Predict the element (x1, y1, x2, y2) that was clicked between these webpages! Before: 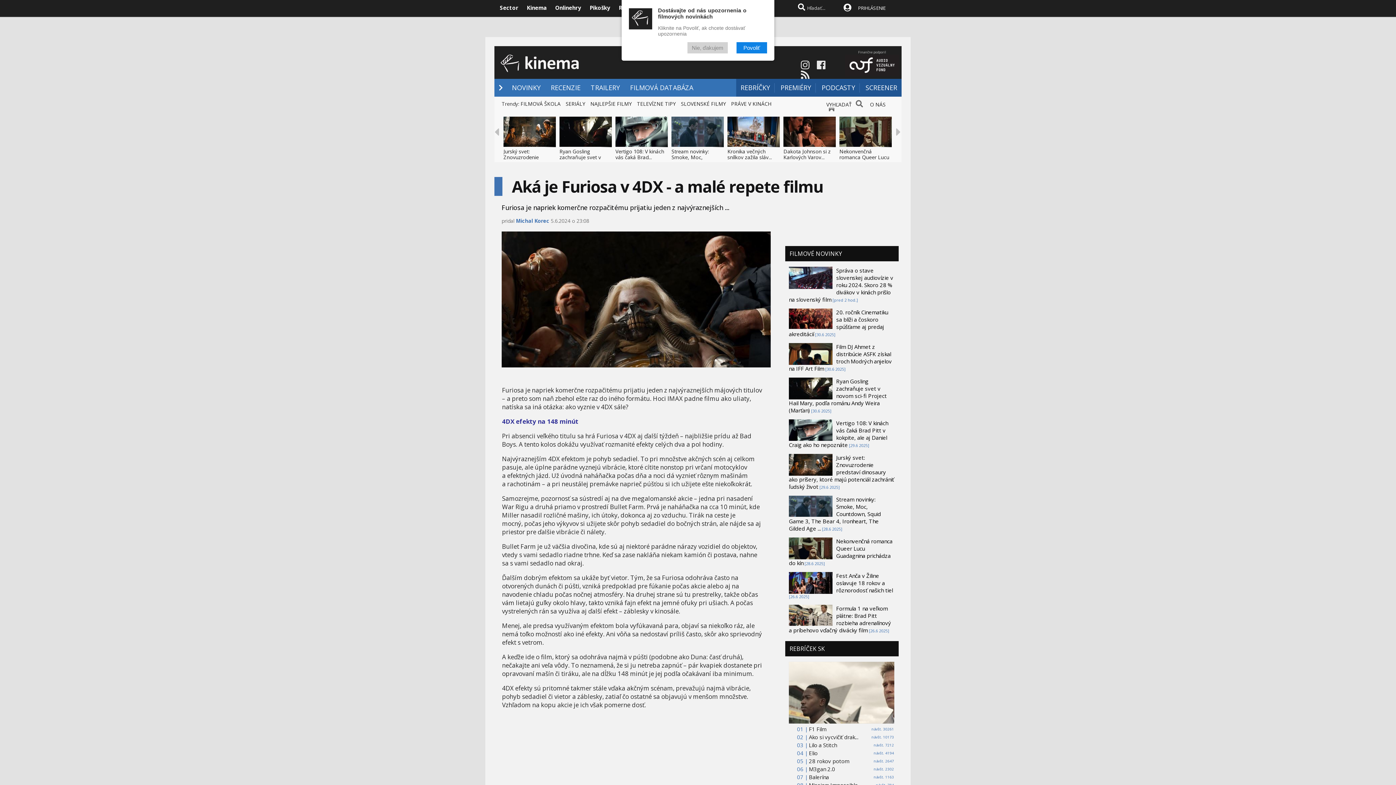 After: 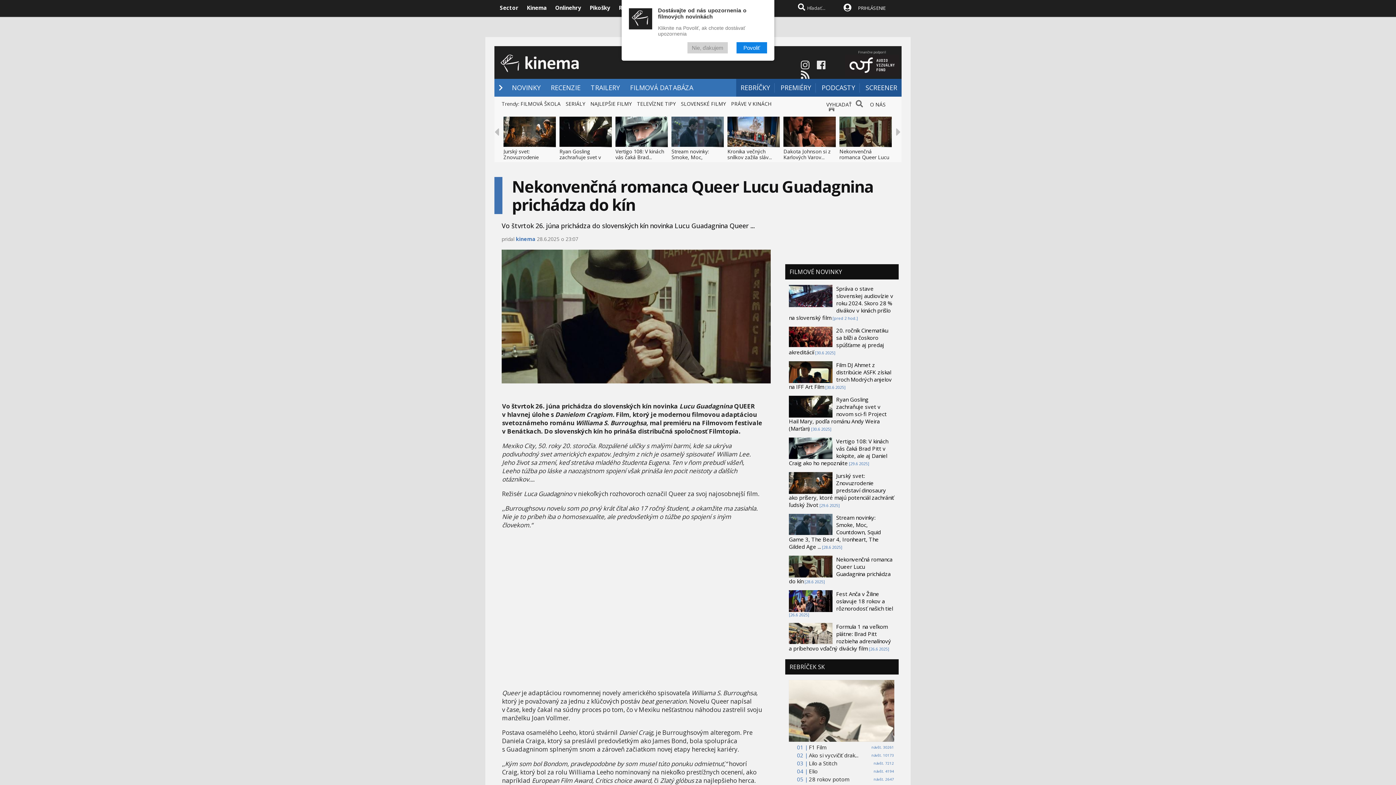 Action: bbox: (839, 140, 892, 148)